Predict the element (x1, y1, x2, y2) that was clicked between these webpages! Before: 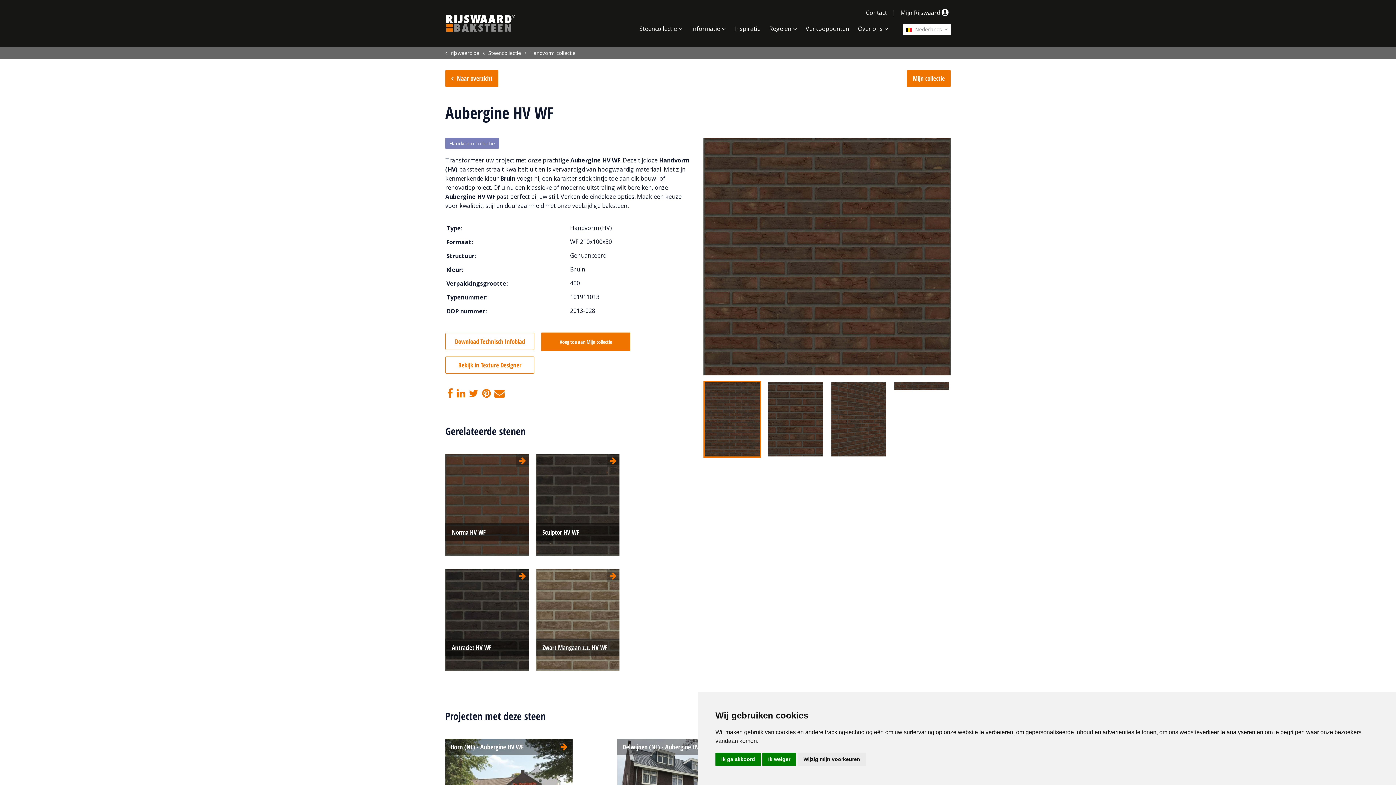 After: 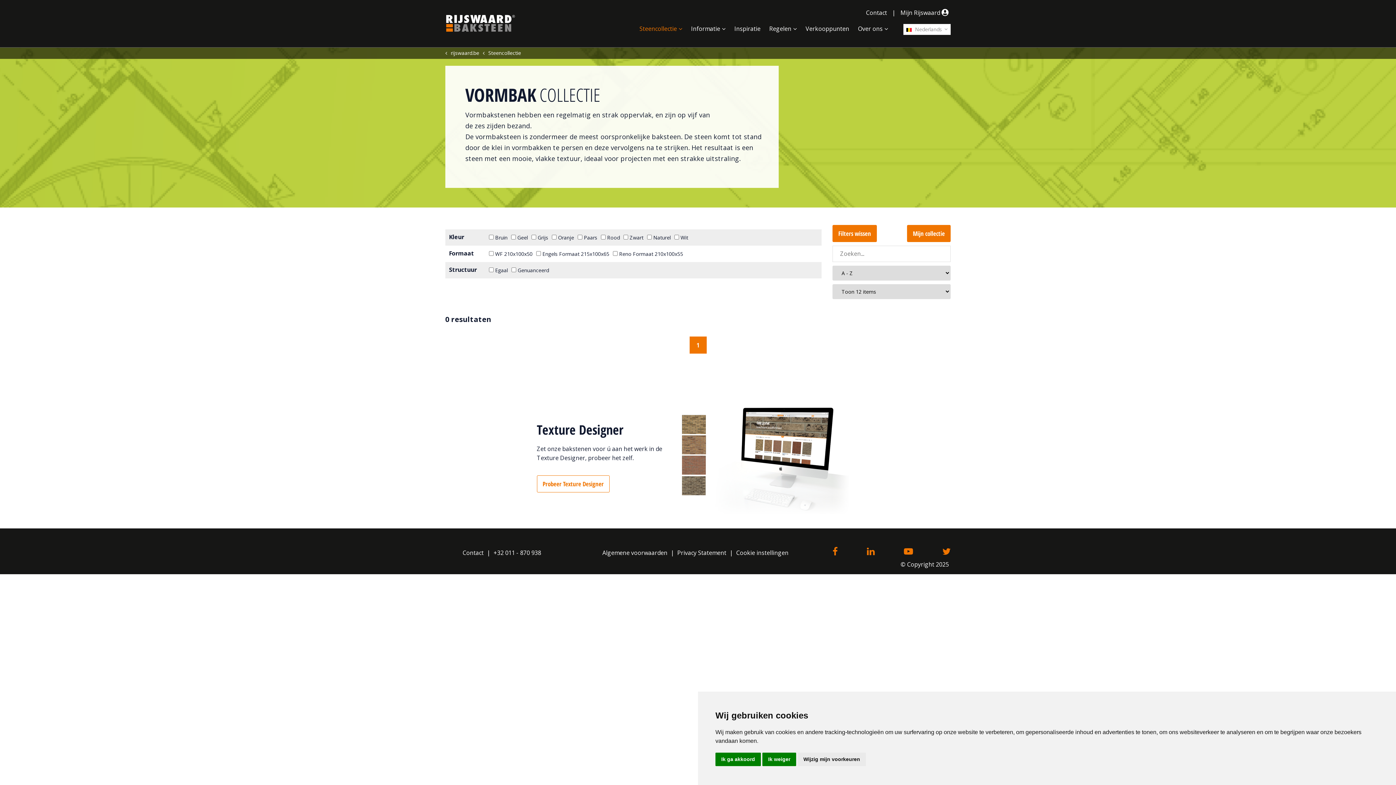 Action: bbox: (482, 49, 521, 56) label: Steencollectie